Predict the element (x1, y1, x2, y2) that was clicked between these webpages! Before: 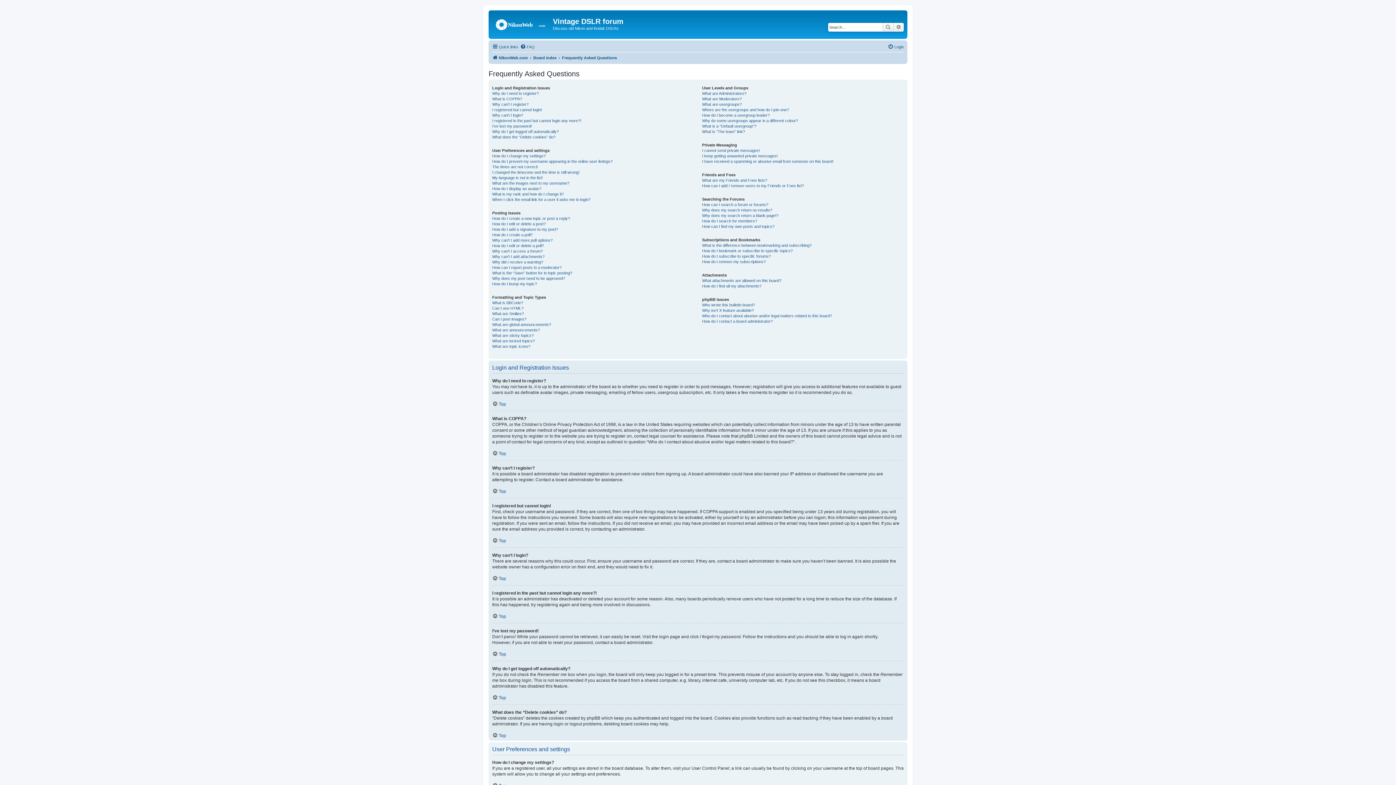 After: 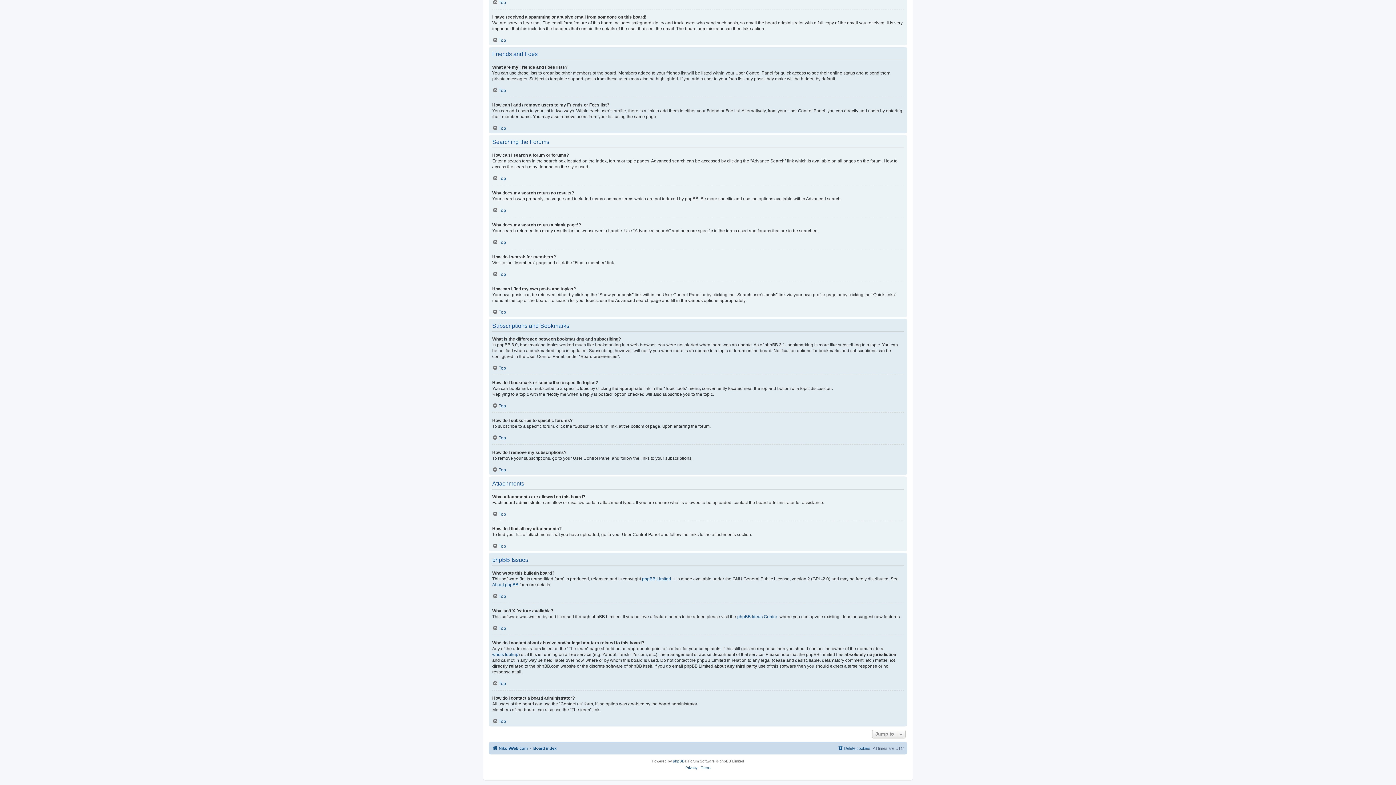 Action: label: How do I contact a board administrator? bbox: (702, 318, 772, 324)